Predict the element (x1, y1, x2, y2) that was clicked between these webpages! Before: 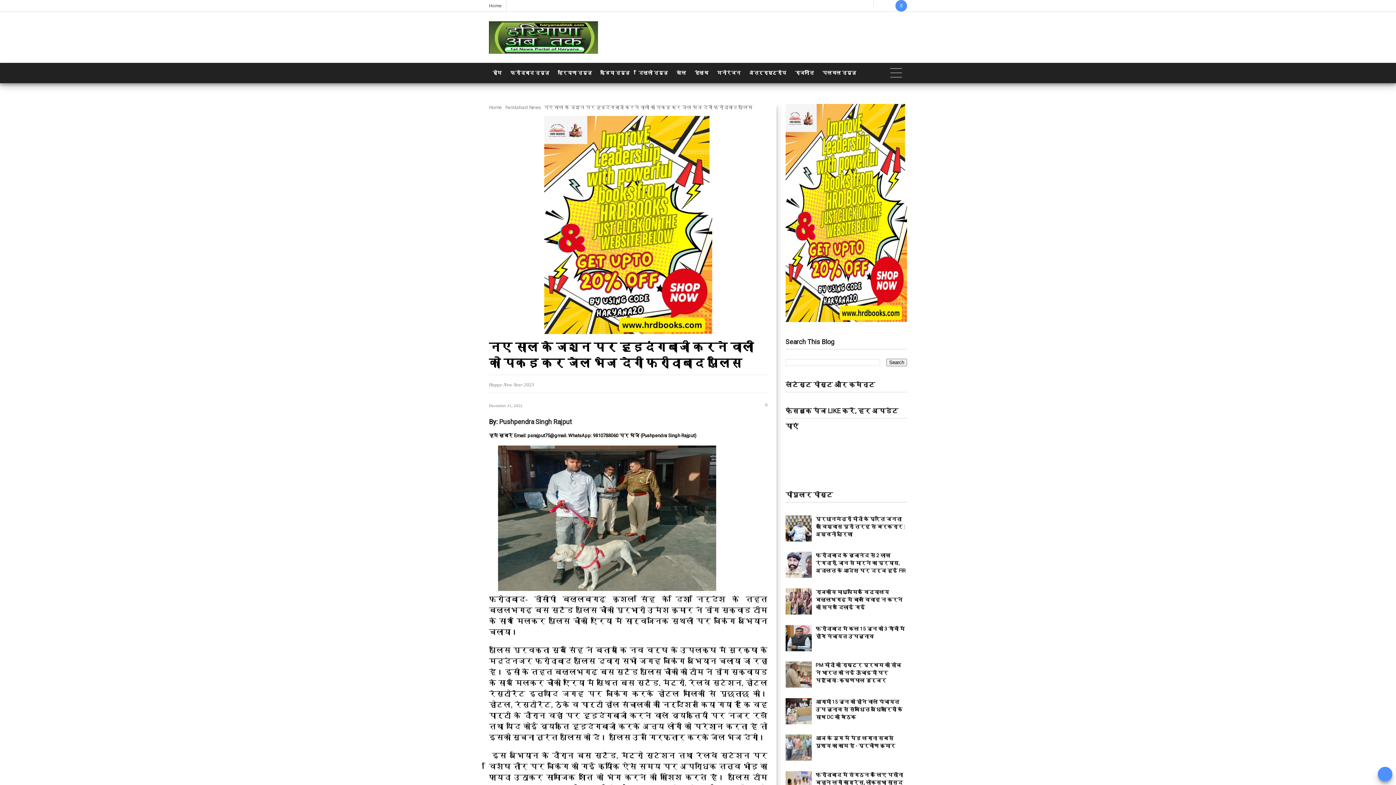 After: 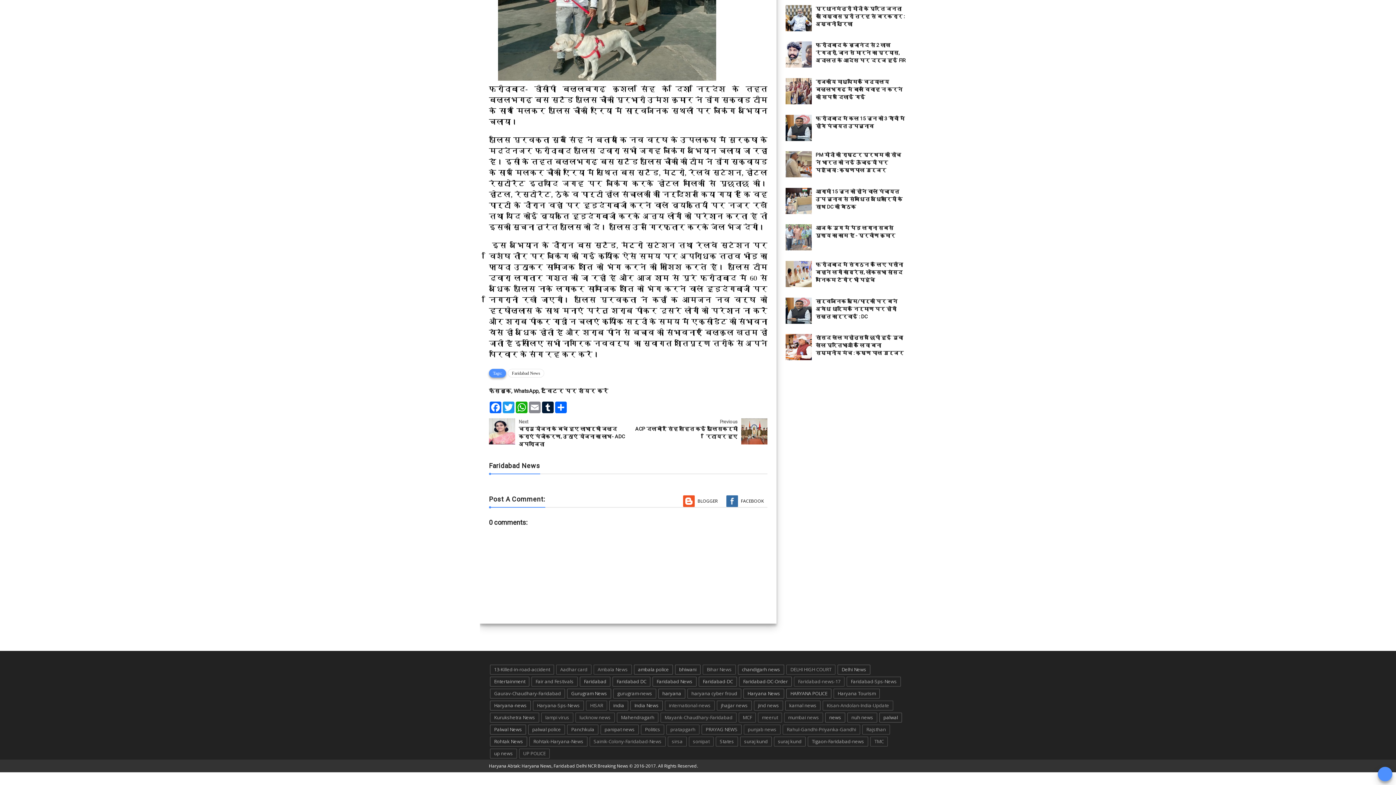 Action: bbox: (764, 402, 767, 407) label: 0